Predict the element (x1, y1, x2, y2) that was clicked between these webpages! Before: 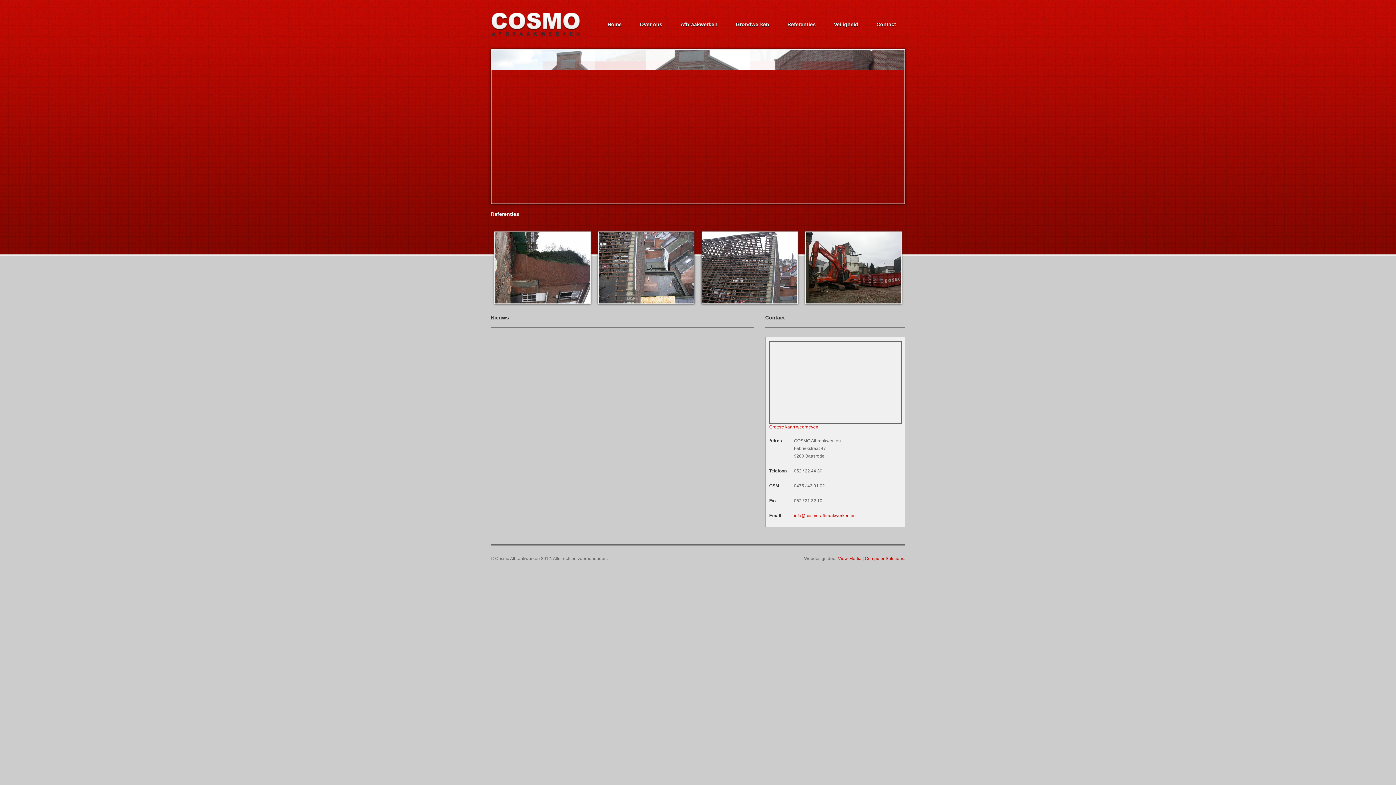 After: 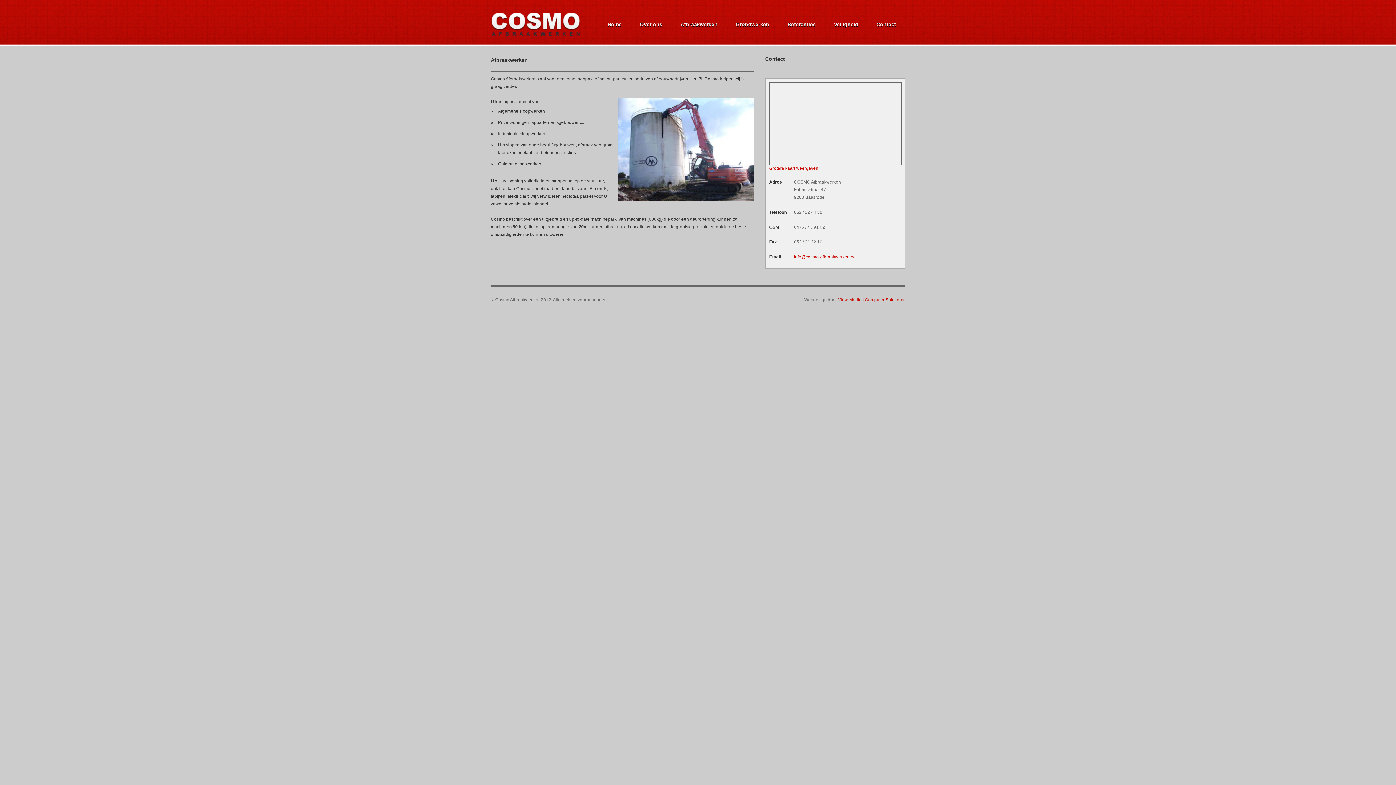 Action: label: Afbraakwerken bbox: (671, 12, 726, 36)